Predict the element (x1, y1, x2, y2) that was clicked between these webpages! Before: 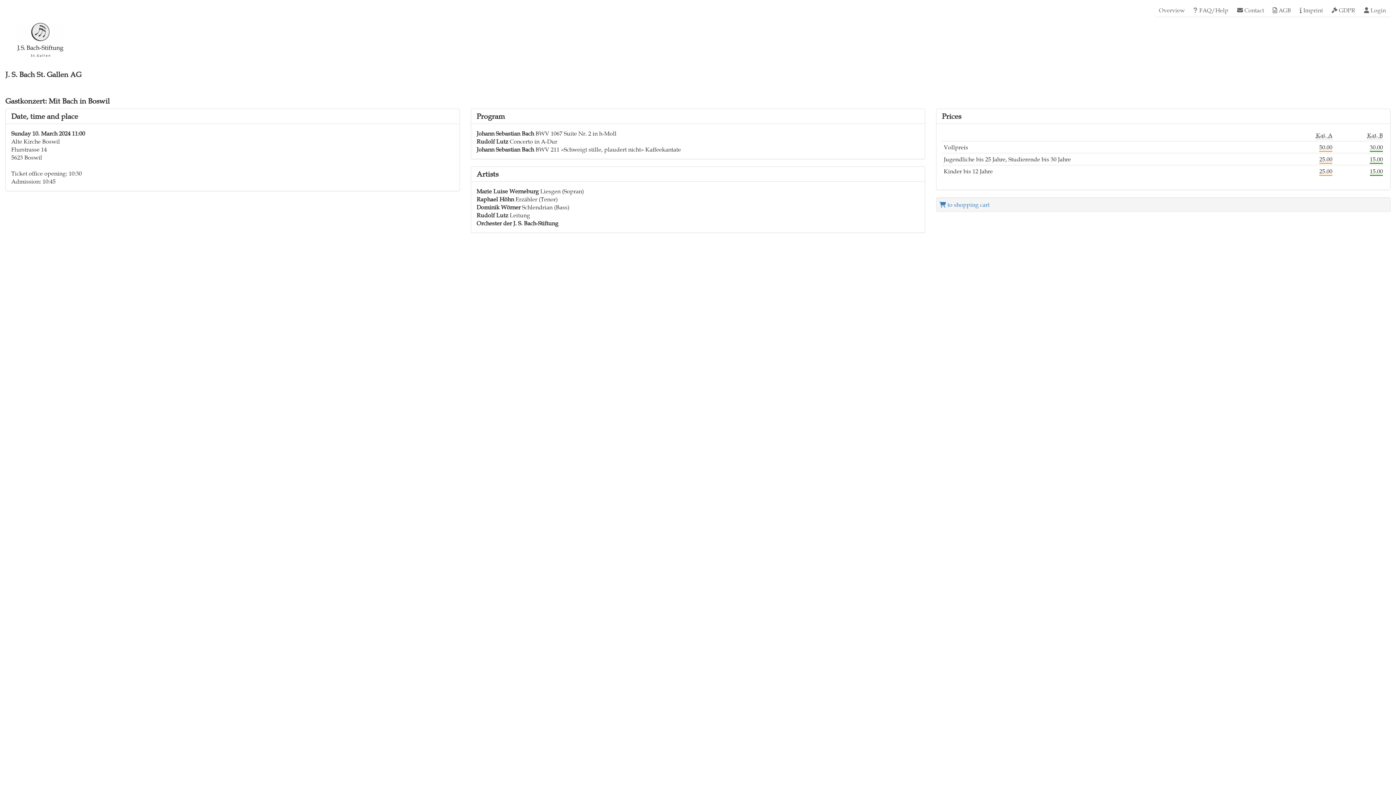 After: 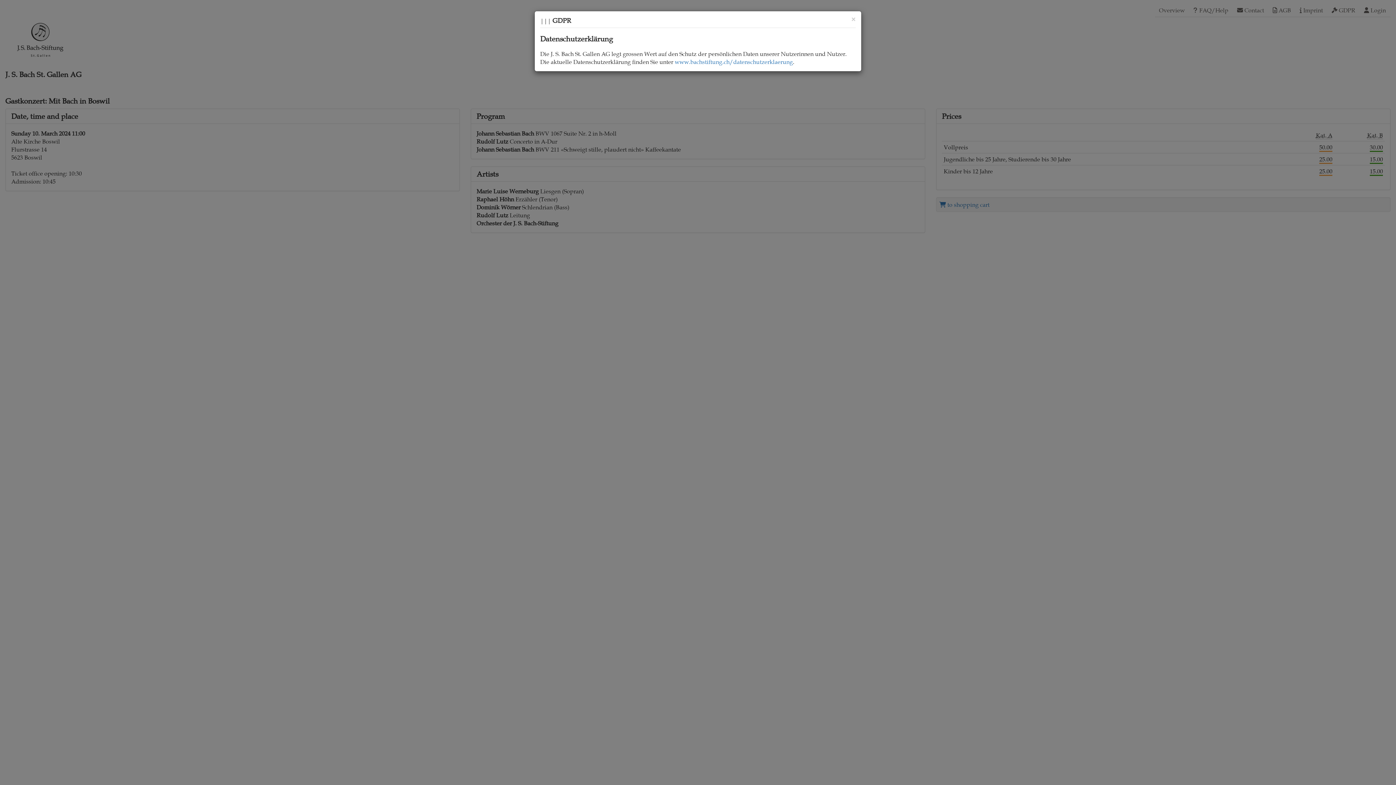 Action: label:  GDPR bbox: (1328, 3, 1359, 16)